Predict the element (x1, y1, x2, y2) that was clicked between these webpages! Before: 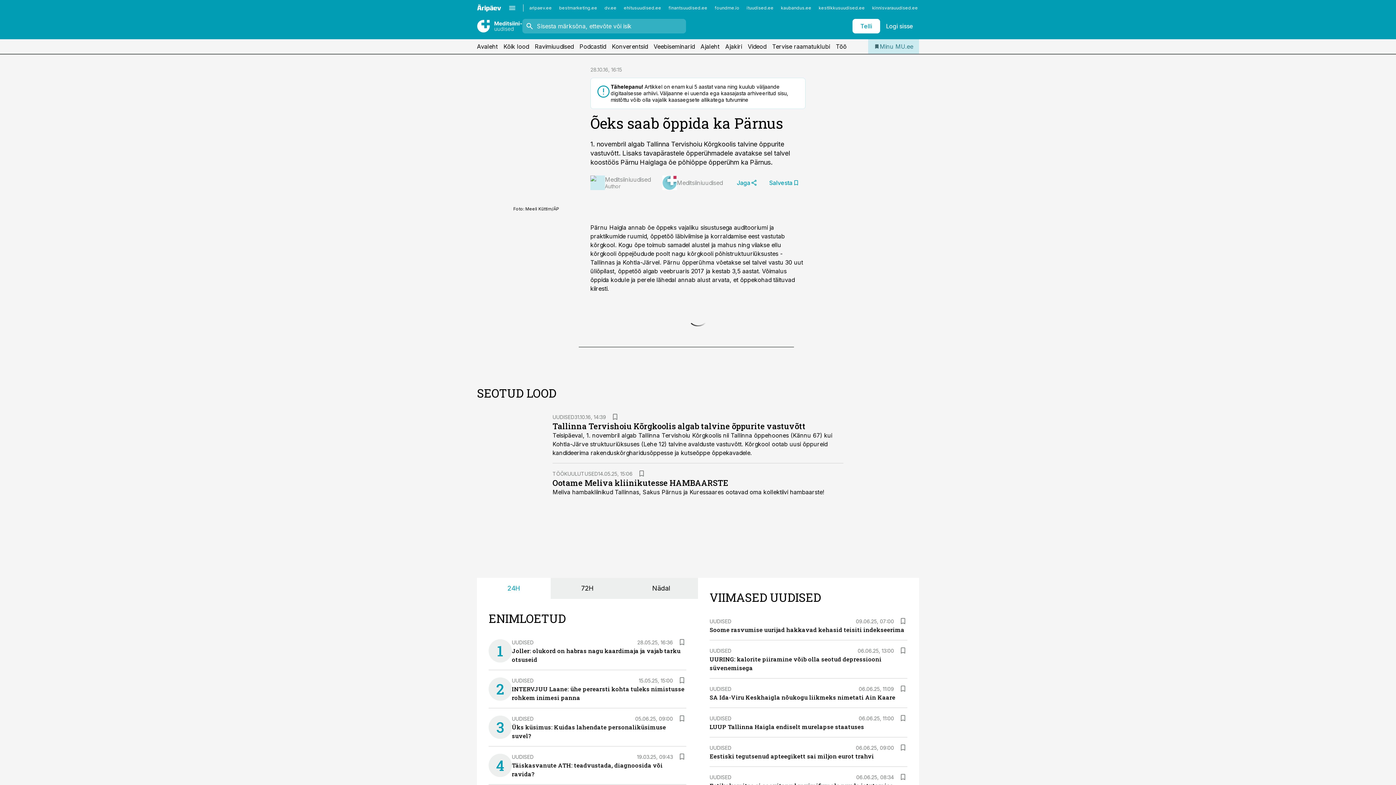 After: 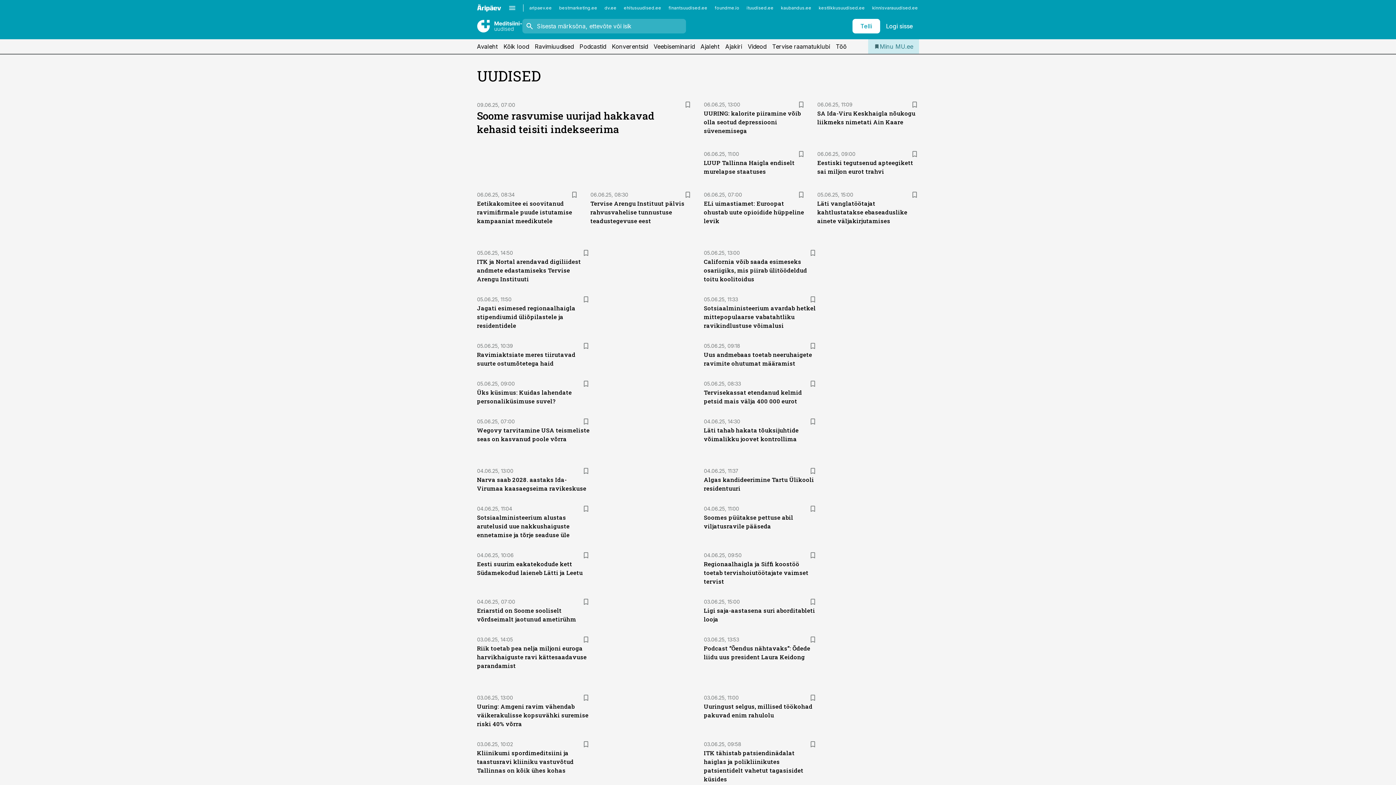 Action: bbox: (709, 774, 731, 780) label: UUDISED